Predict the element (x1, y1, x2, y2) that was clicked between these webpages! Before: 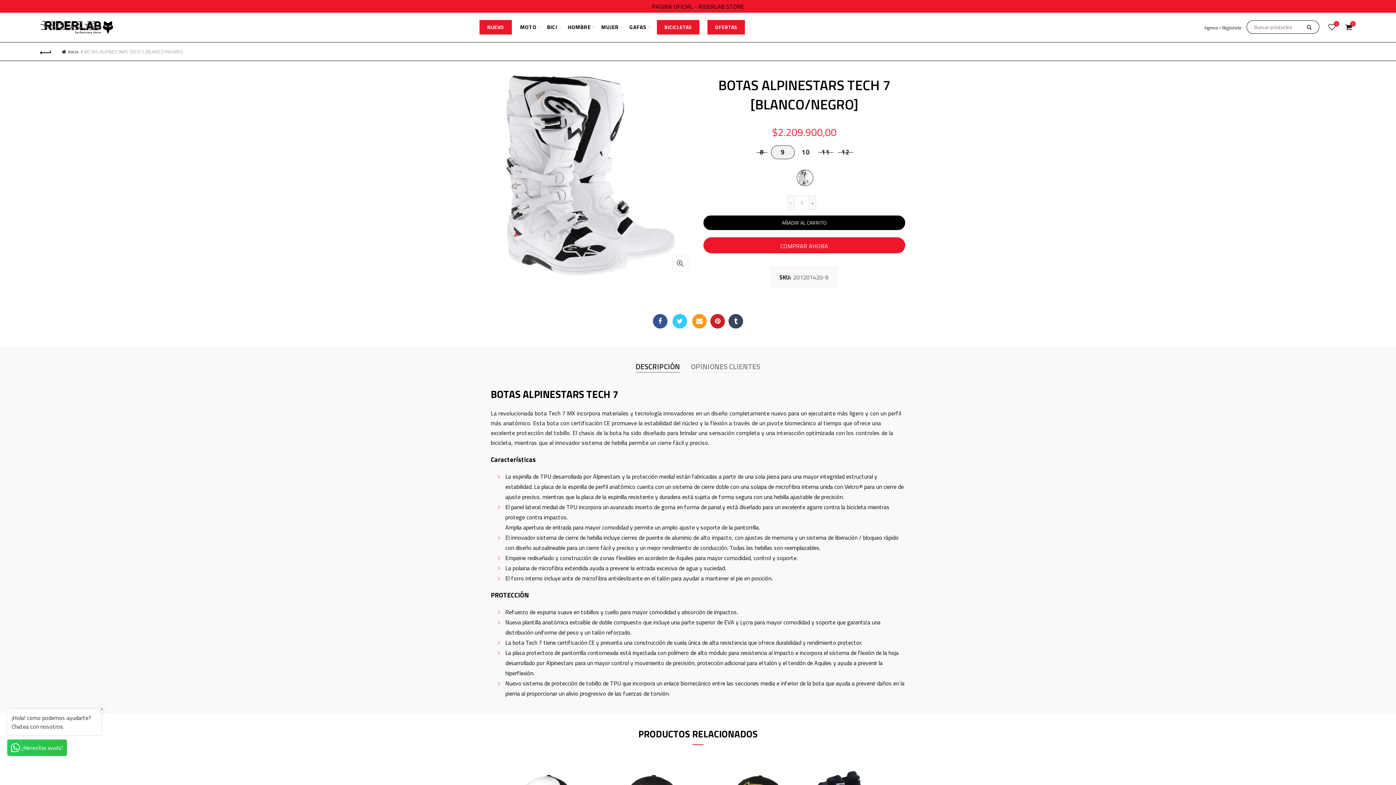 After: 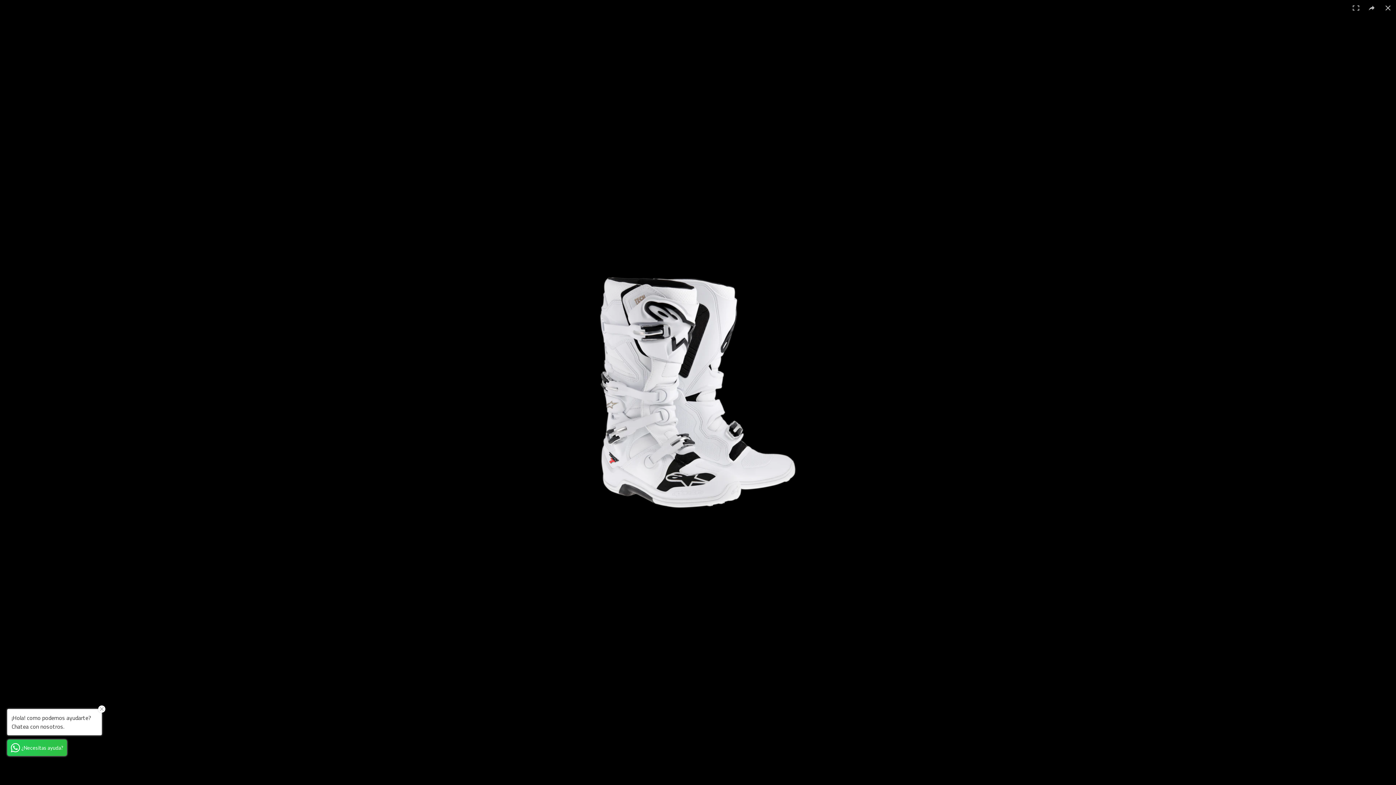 Action: label: Haz click para hacer zoom bbox: (673, 256, 687, 270)